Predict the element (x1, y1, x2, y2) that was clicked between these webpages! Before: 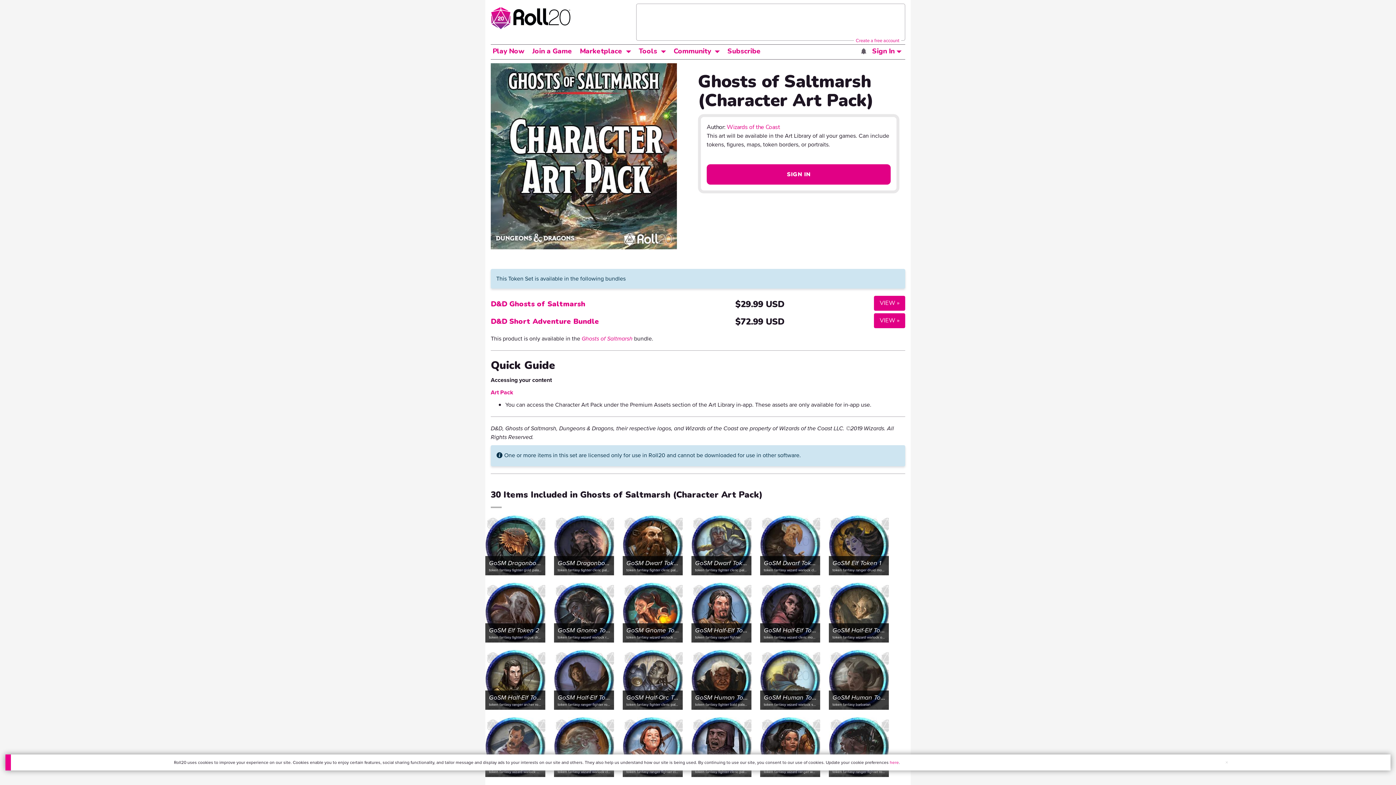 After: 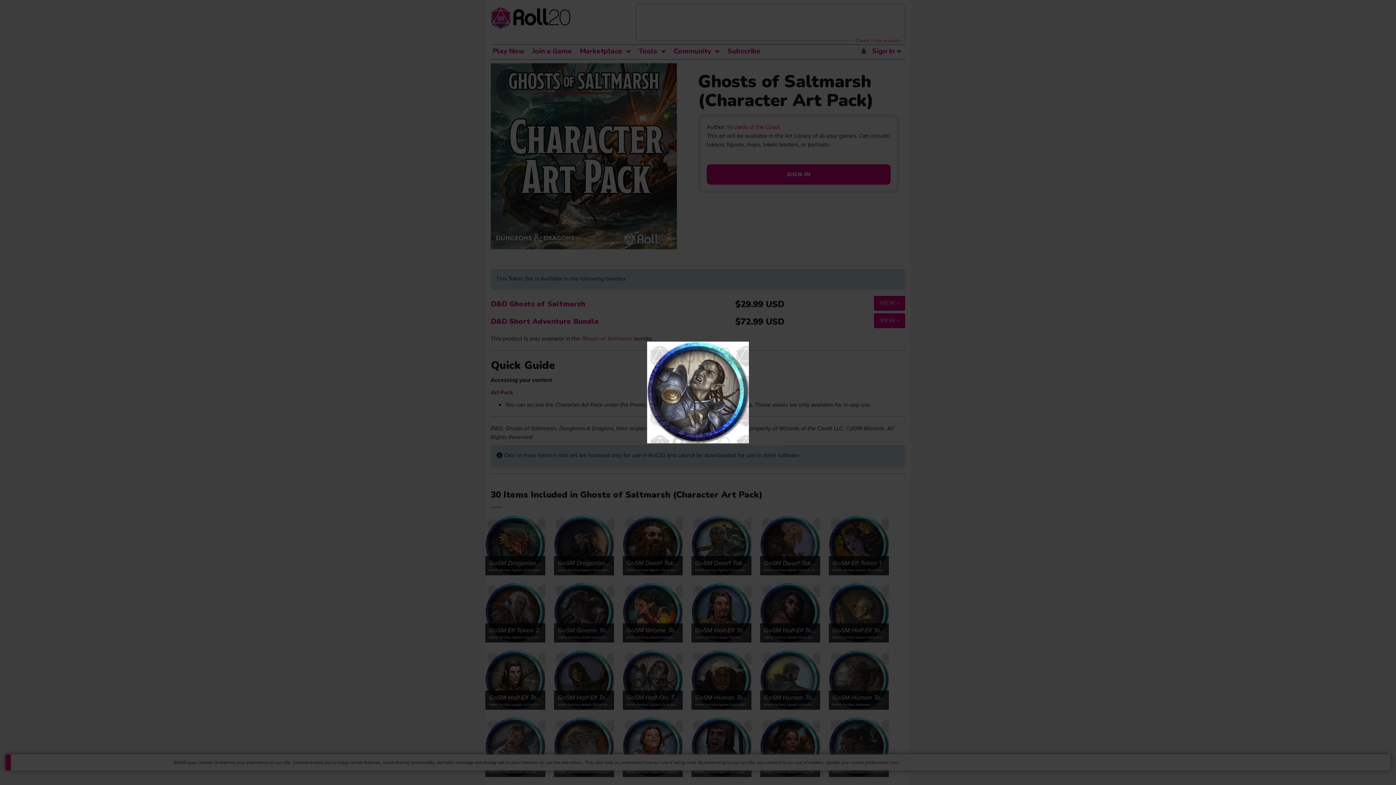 Action: bbox: (622, 650, 682, 710)